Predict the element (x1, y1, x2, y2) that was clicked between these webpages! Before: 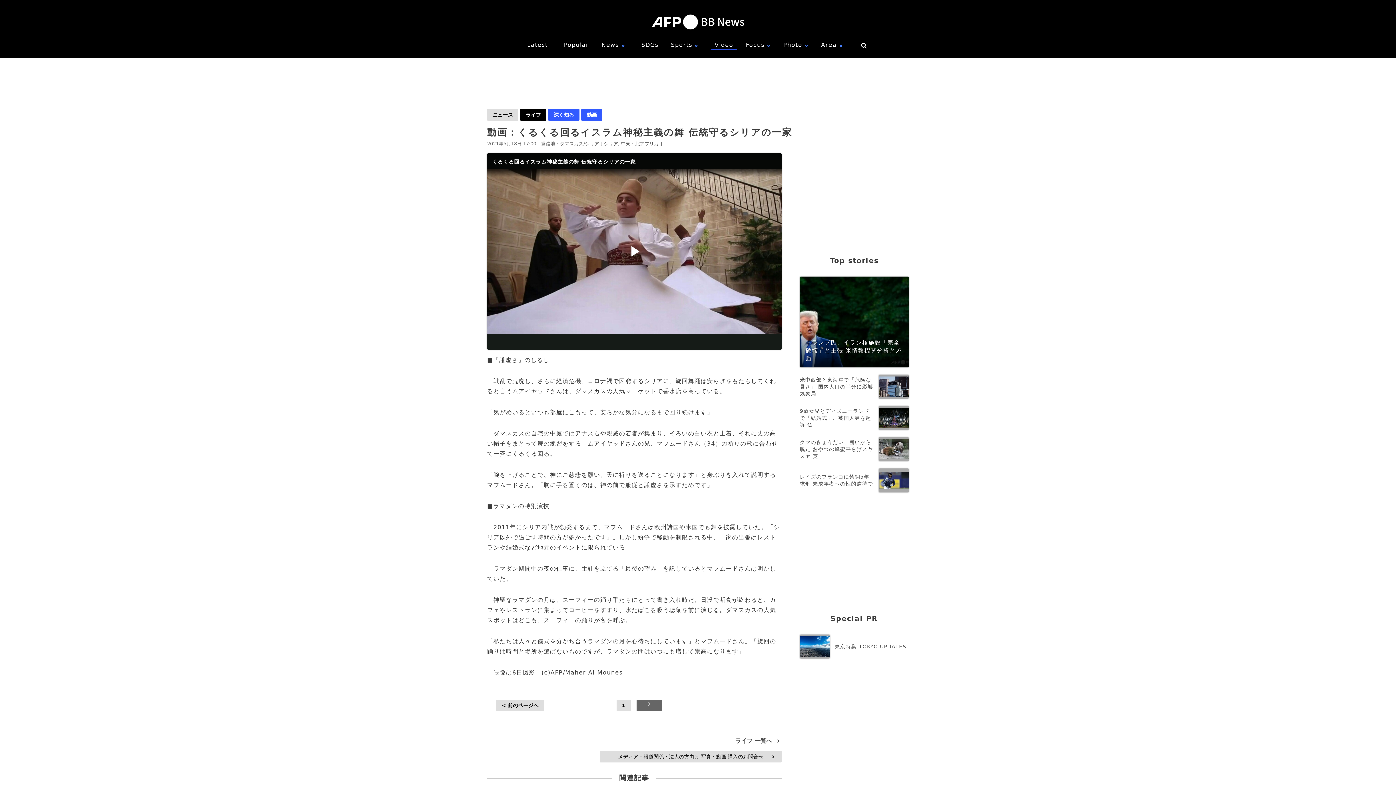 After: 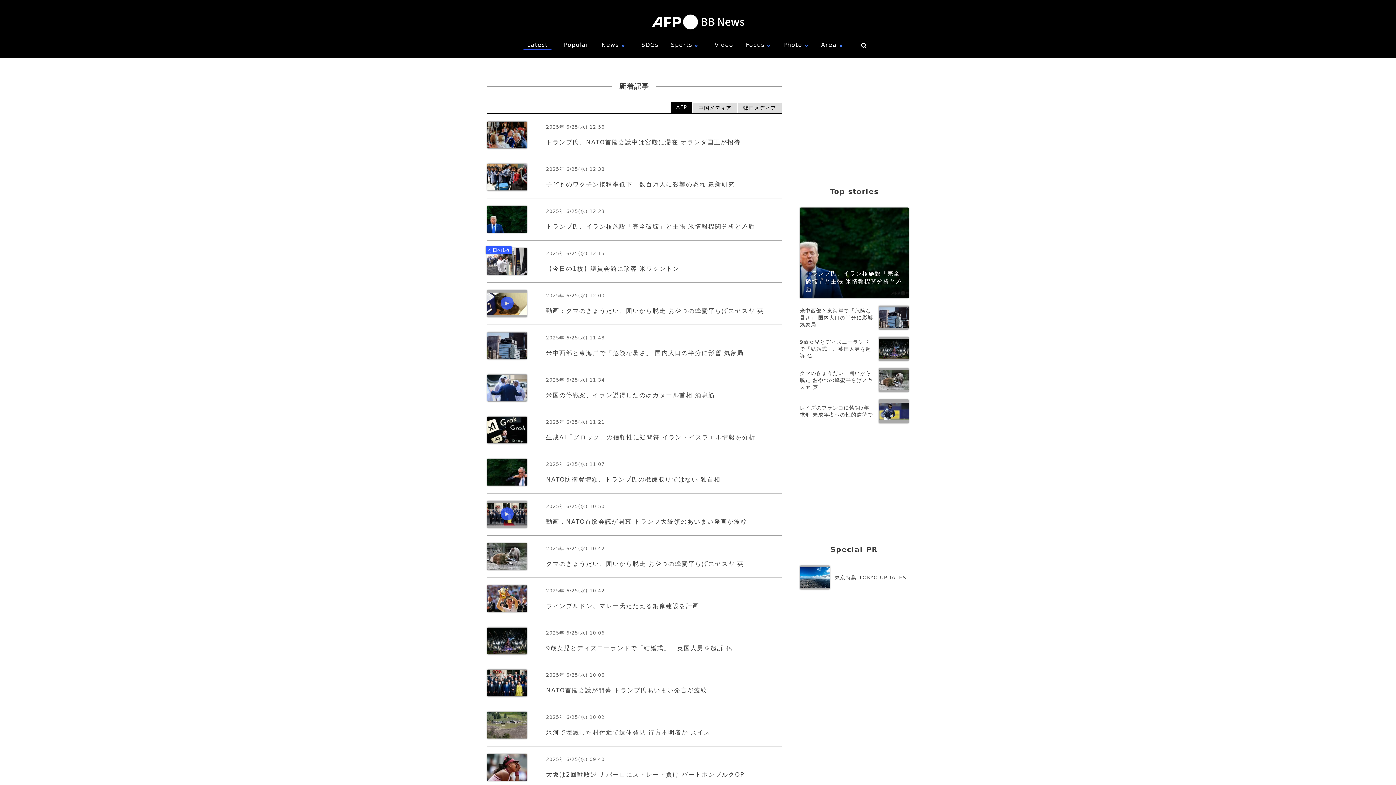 Action: label: Latest bbox: (523, 40, 551, 49)